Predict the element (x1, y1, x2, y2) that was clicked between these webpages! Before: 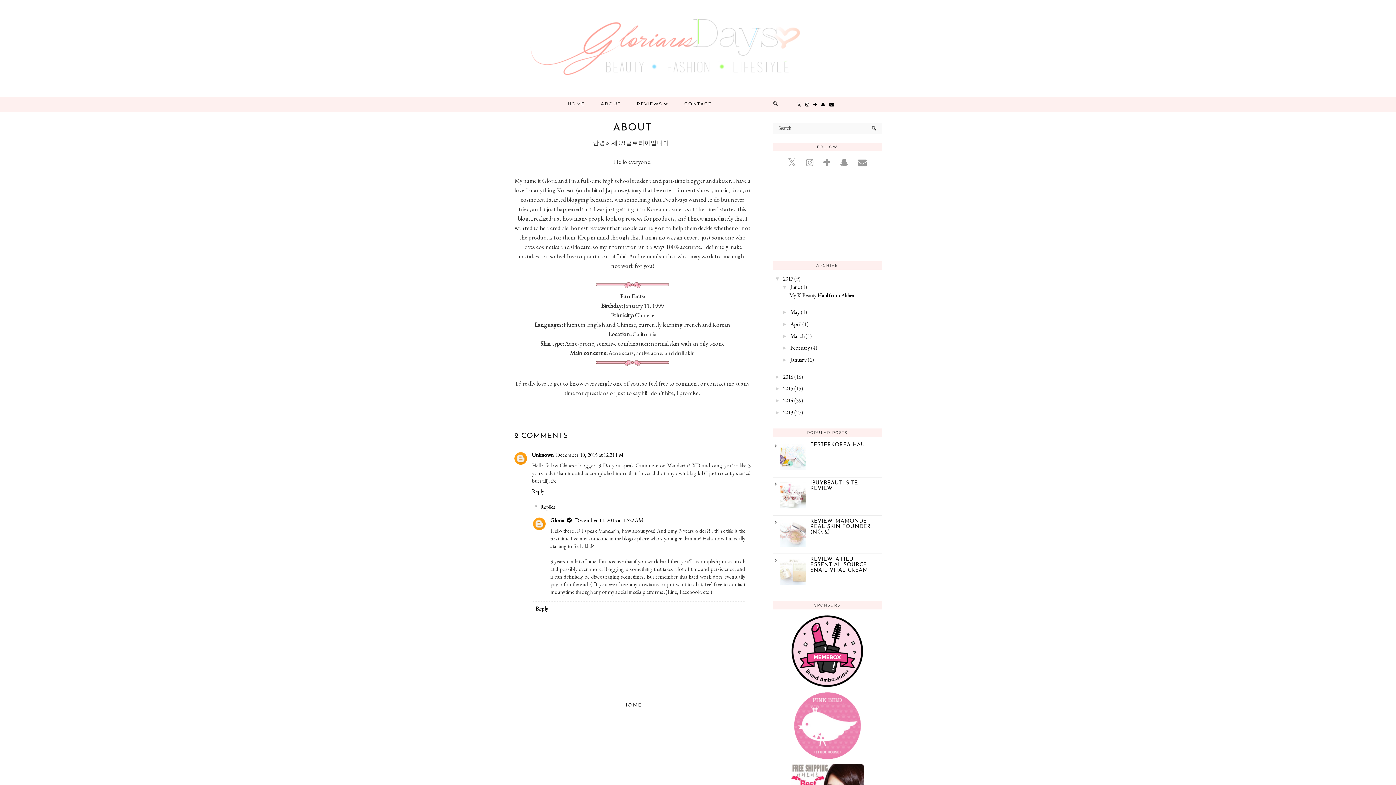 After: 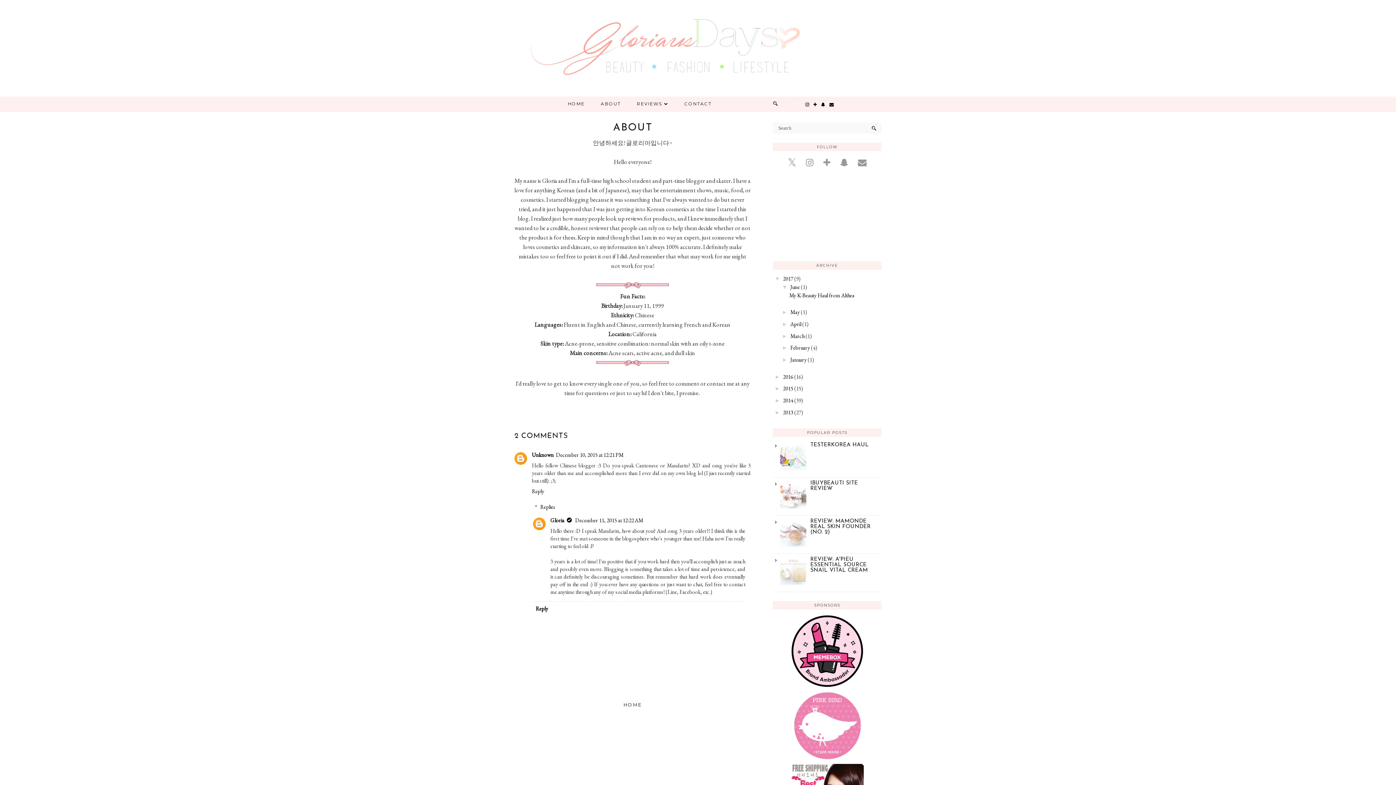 Action: bbox: (795, 96, 803, 112)